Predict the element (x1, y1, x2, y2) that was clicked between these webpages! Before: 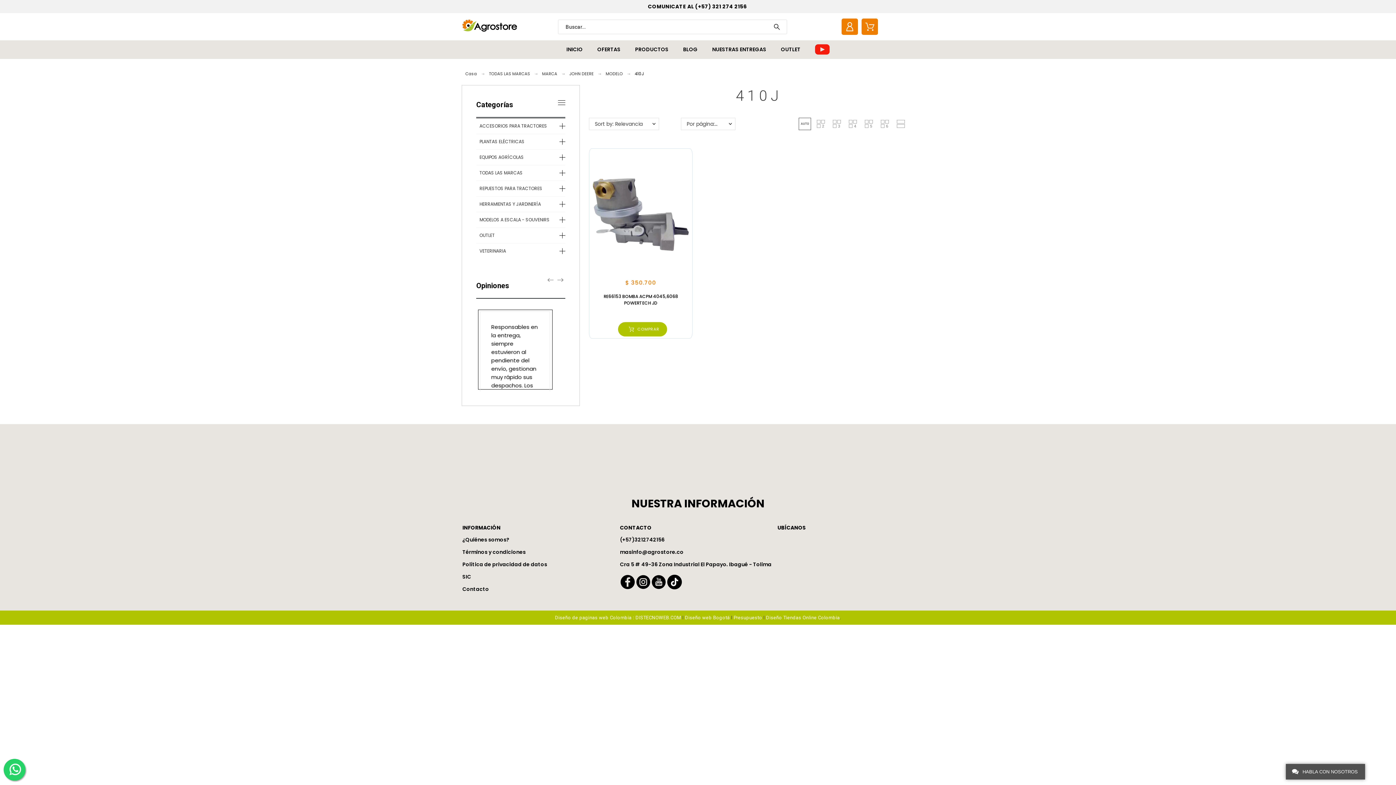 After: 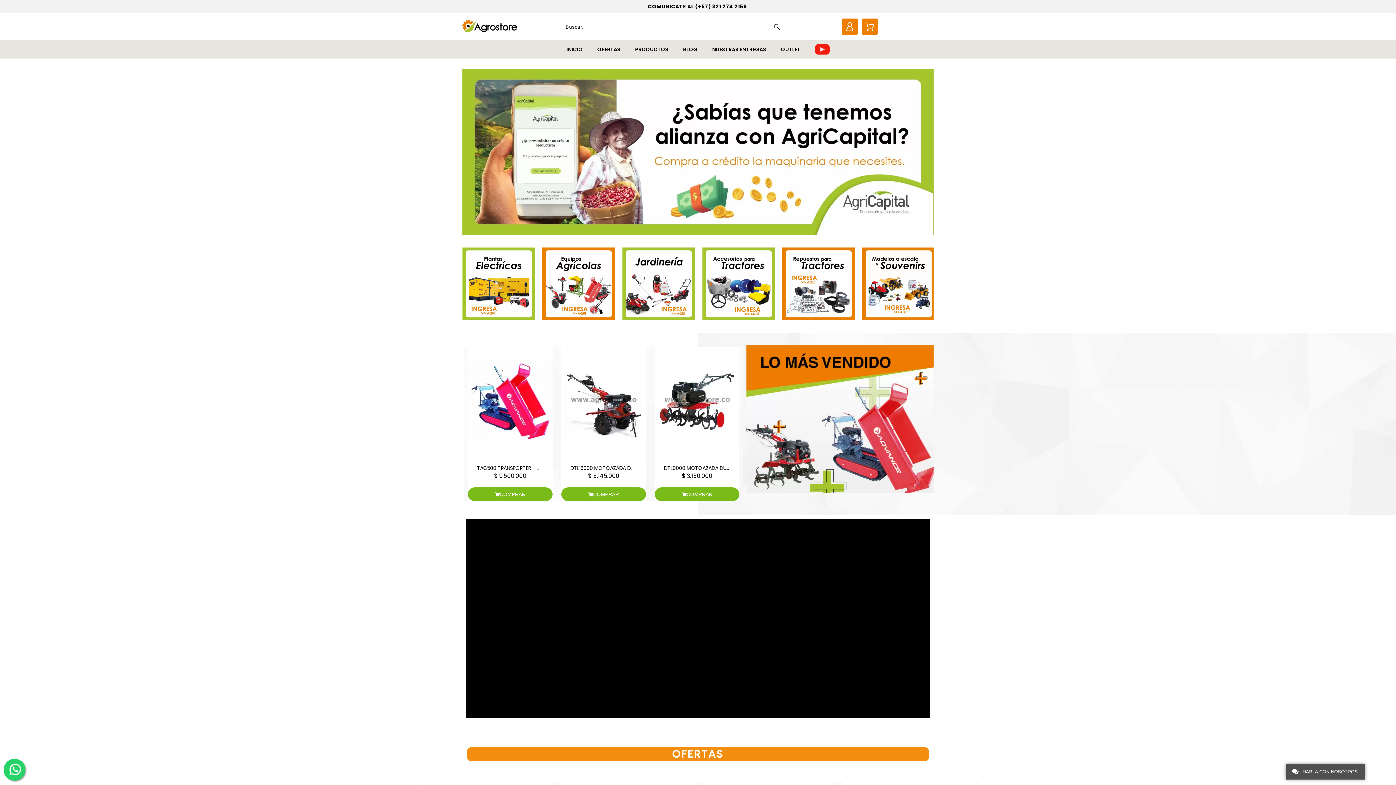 Action: bbox: (559, 41, 590, 57) label: INICIO